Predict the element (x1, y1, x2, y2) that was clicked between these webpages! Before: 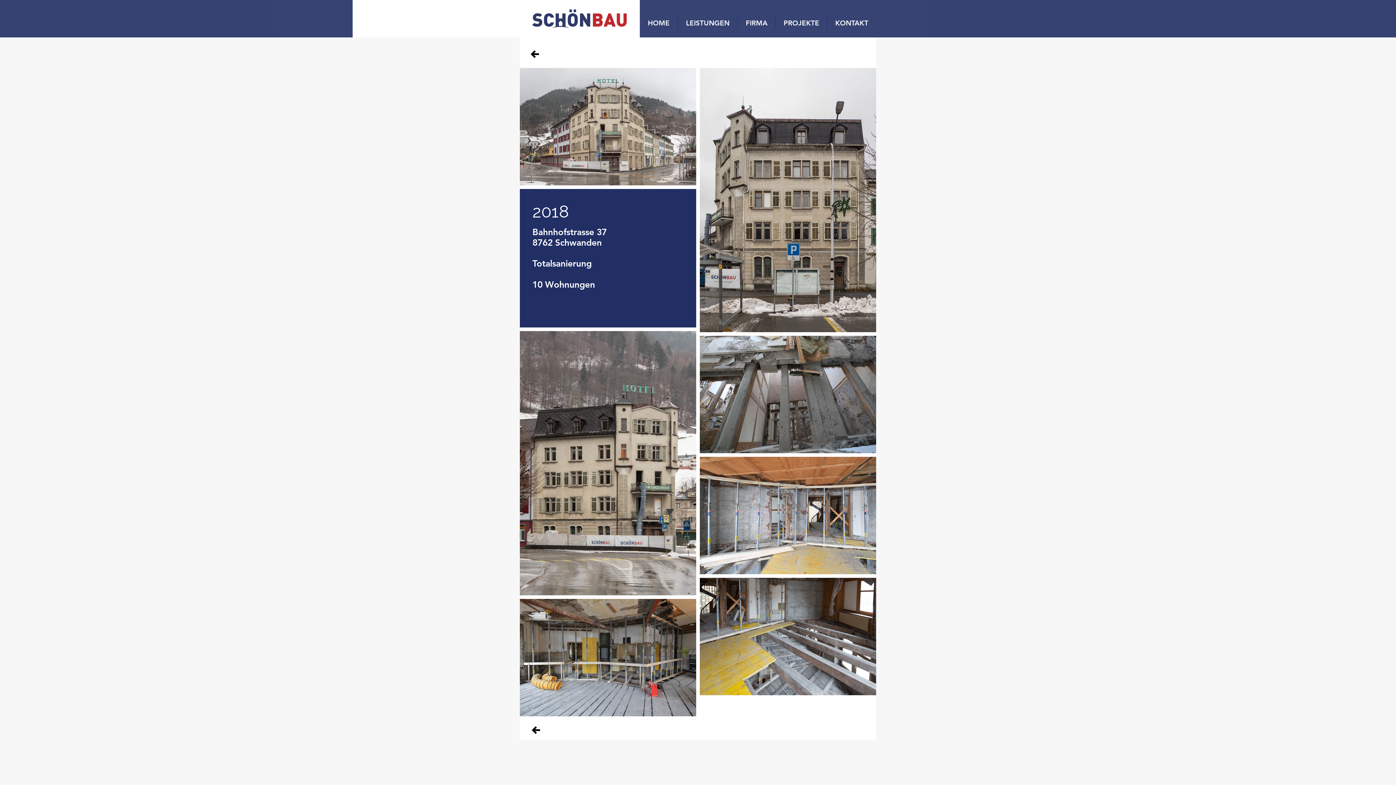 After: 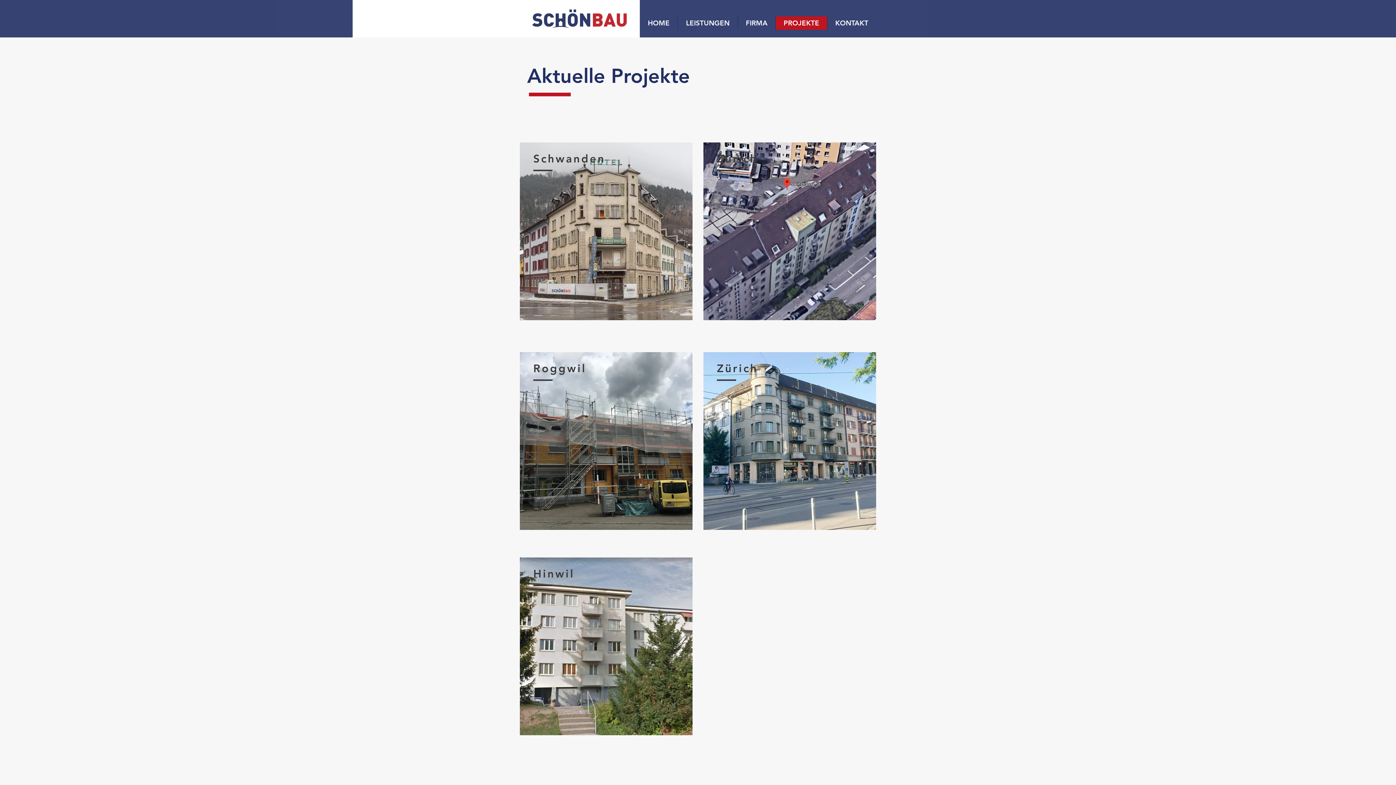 Action: label: Zurück bbox: (527, 721, 544, 740)